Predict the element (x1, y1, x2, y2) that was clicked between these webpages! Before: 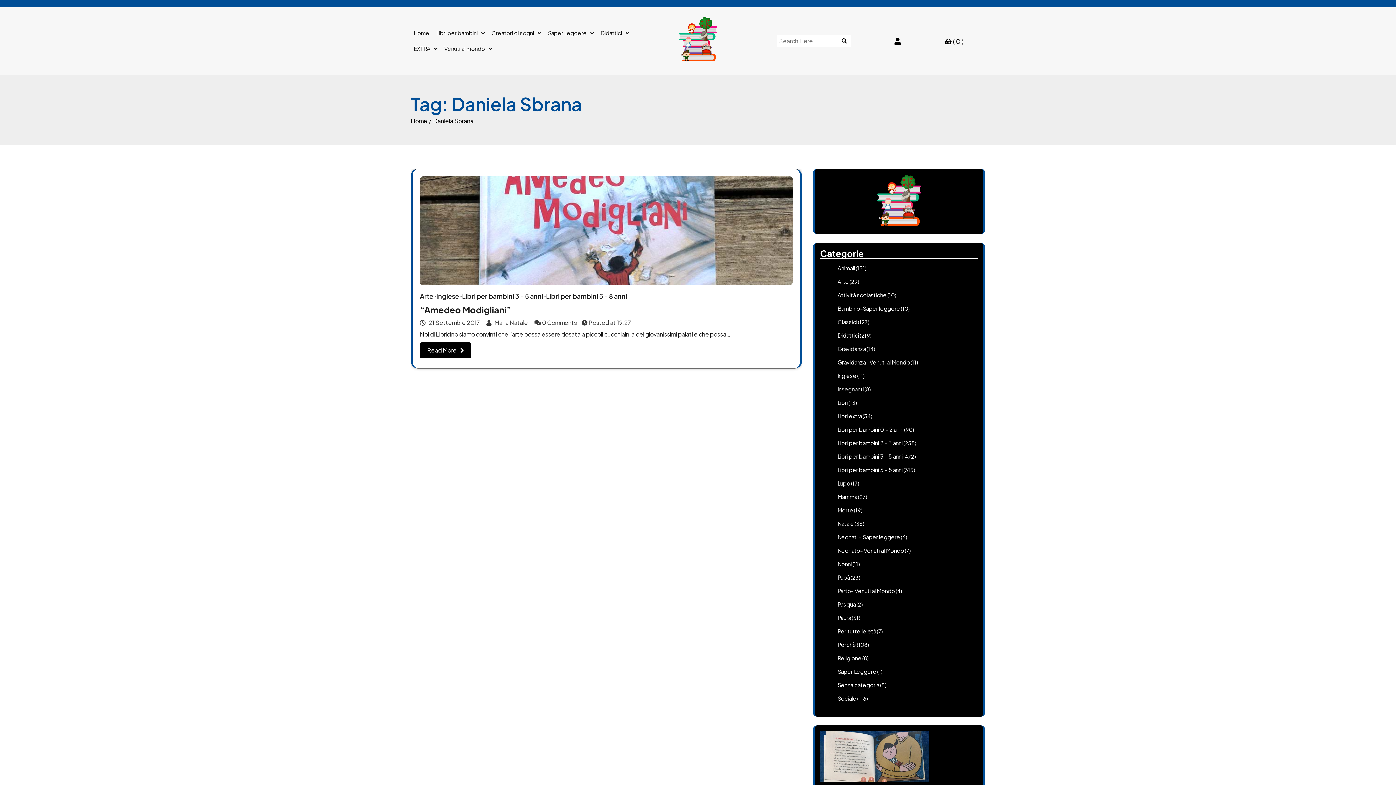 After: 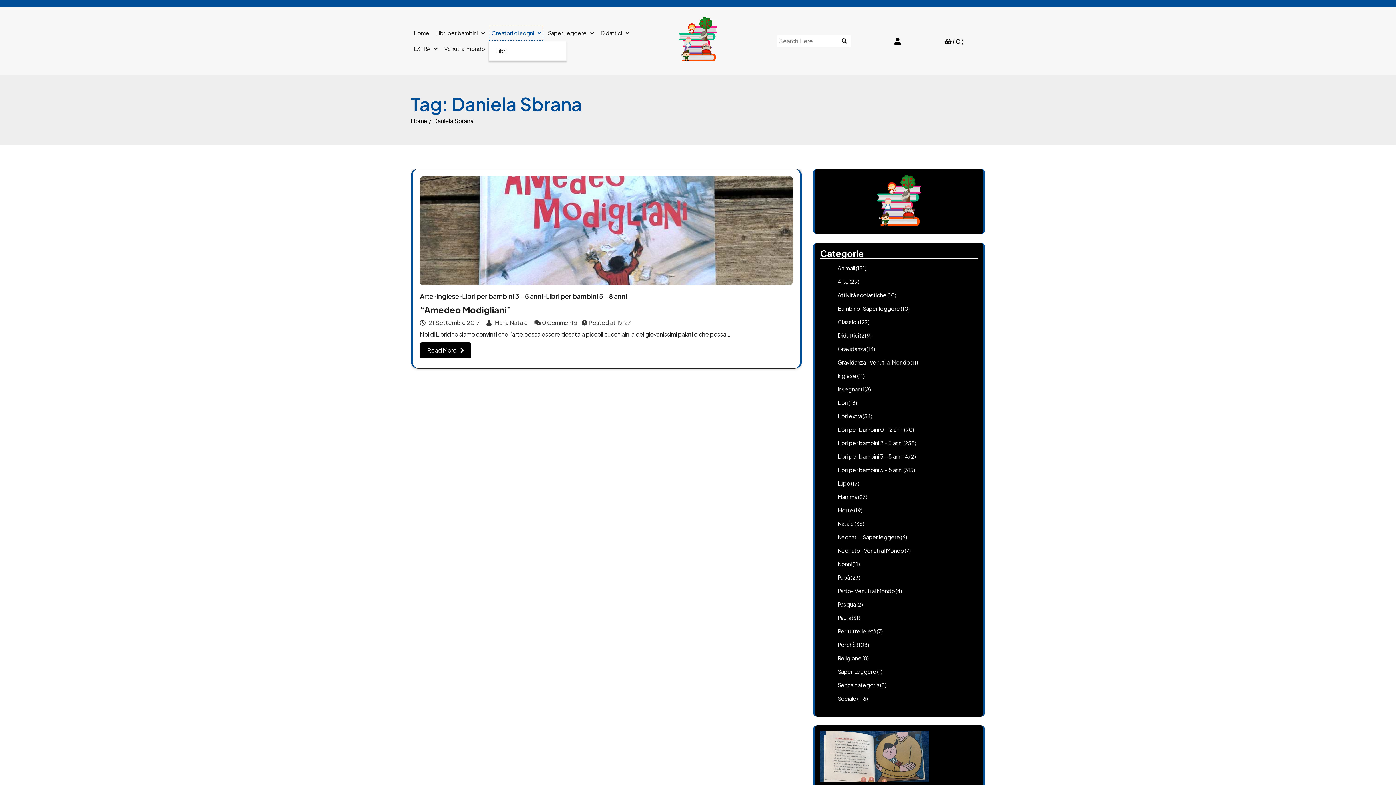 Action: label: Creatori di sogni bbox: (488, 25, 544, 41)